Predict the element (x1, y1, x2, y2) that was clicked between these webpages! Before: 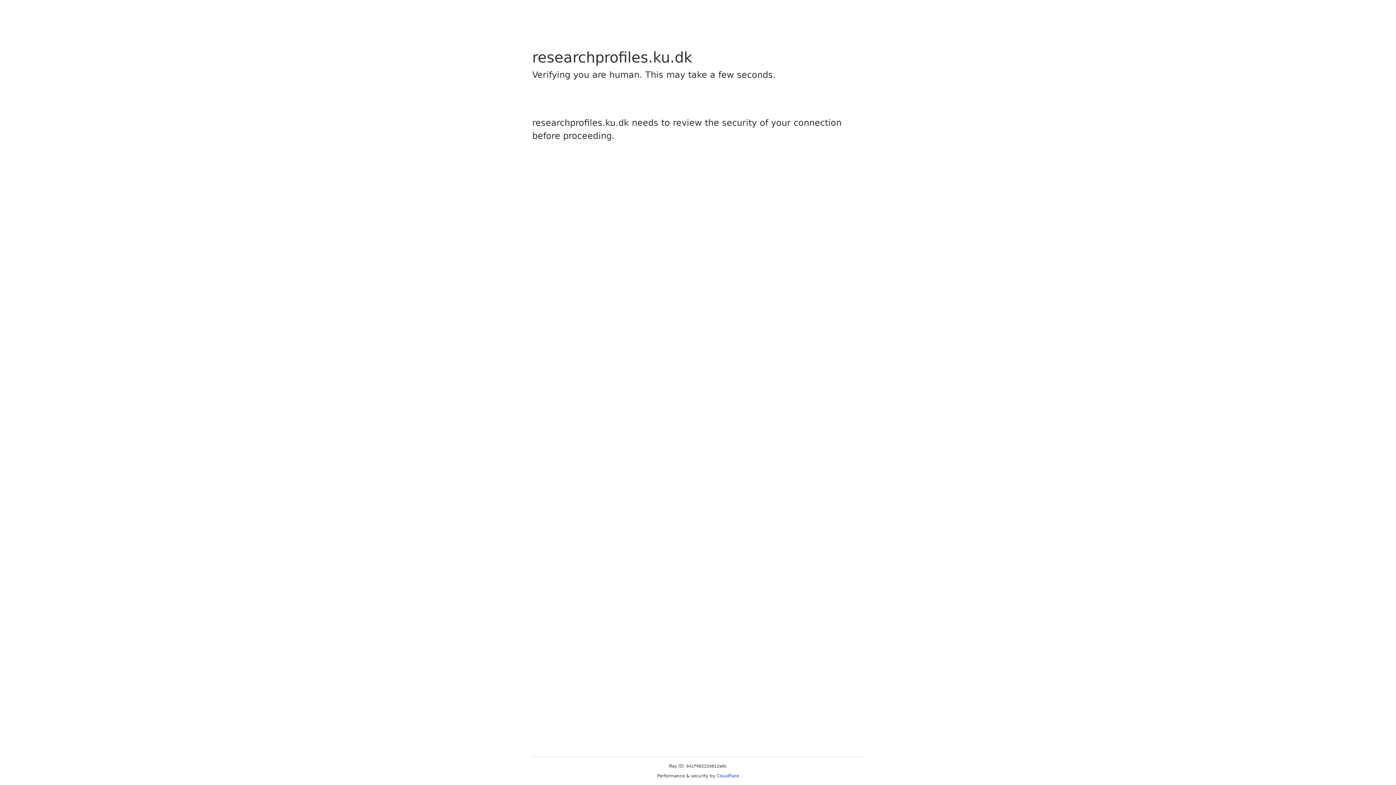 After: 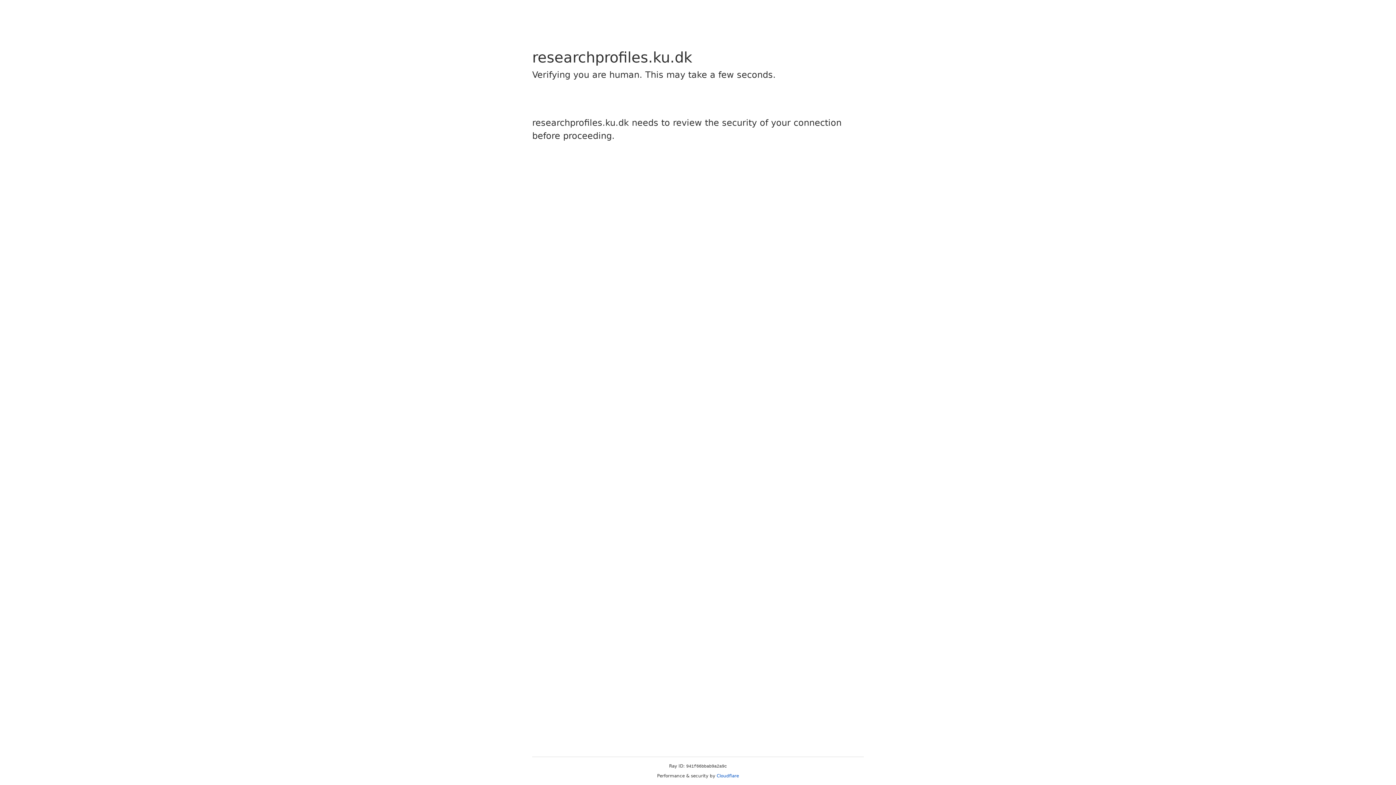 Action: bbox: (716, 773, 739, 778) label: Cloudflare